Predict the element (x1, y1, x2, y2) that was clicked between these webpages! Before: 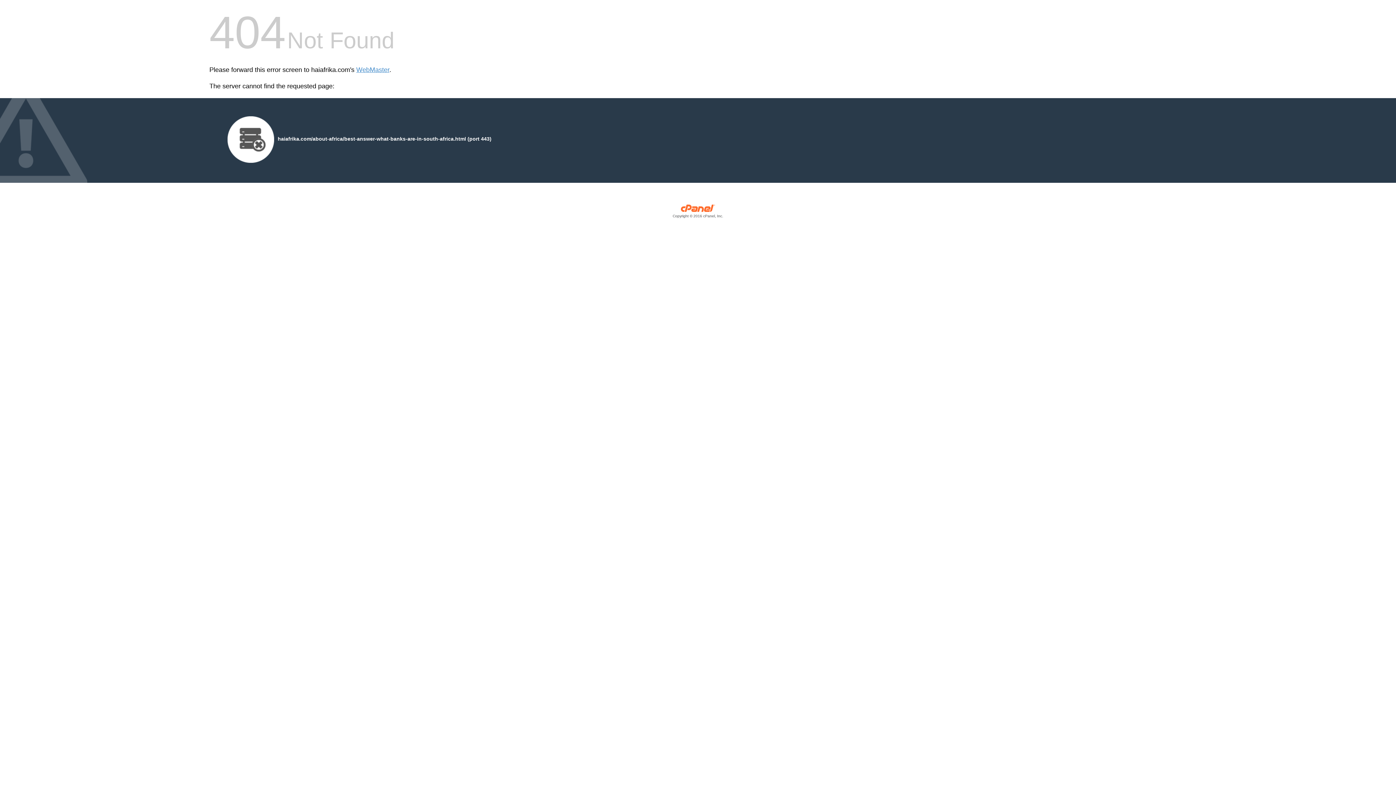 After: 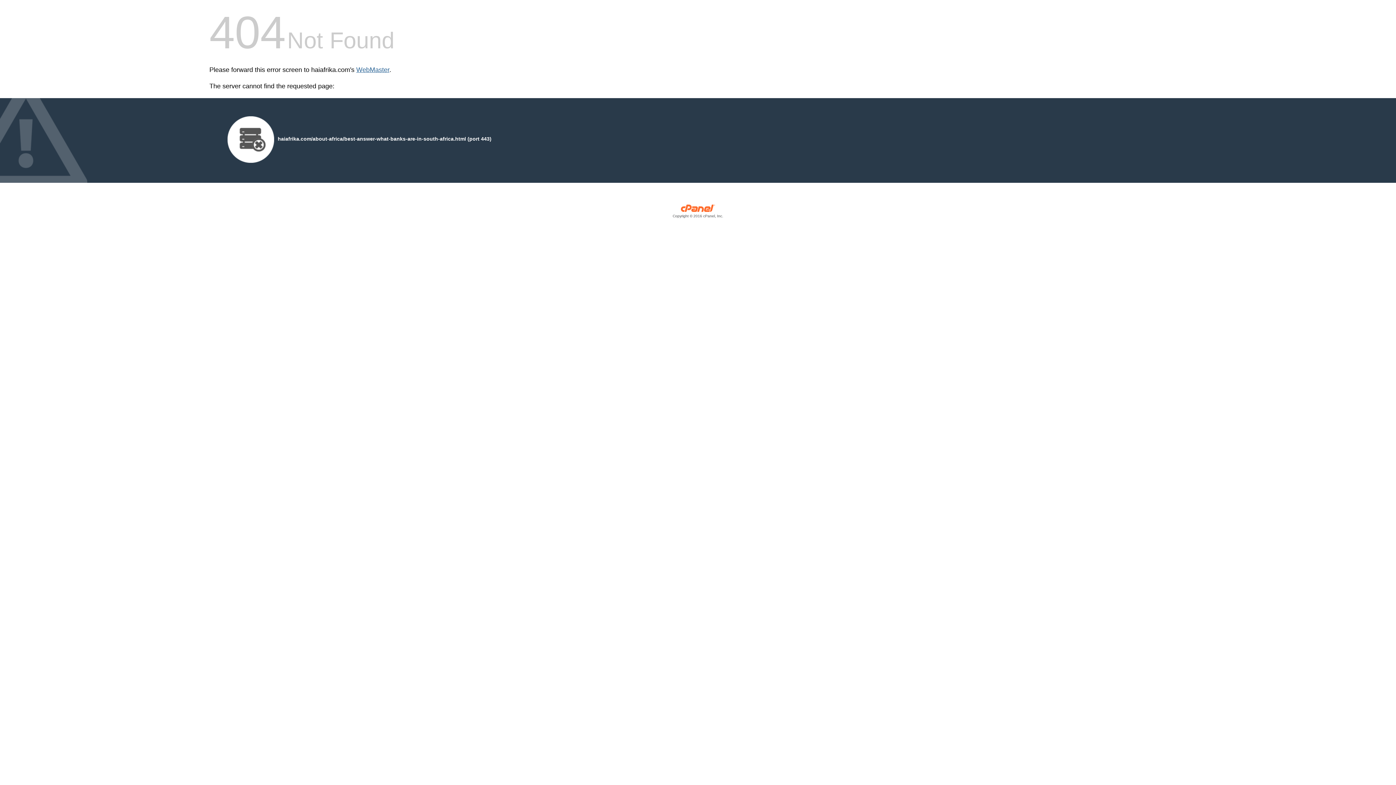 Action: label: WebMaster bbox: (356, 66, 389, 73)